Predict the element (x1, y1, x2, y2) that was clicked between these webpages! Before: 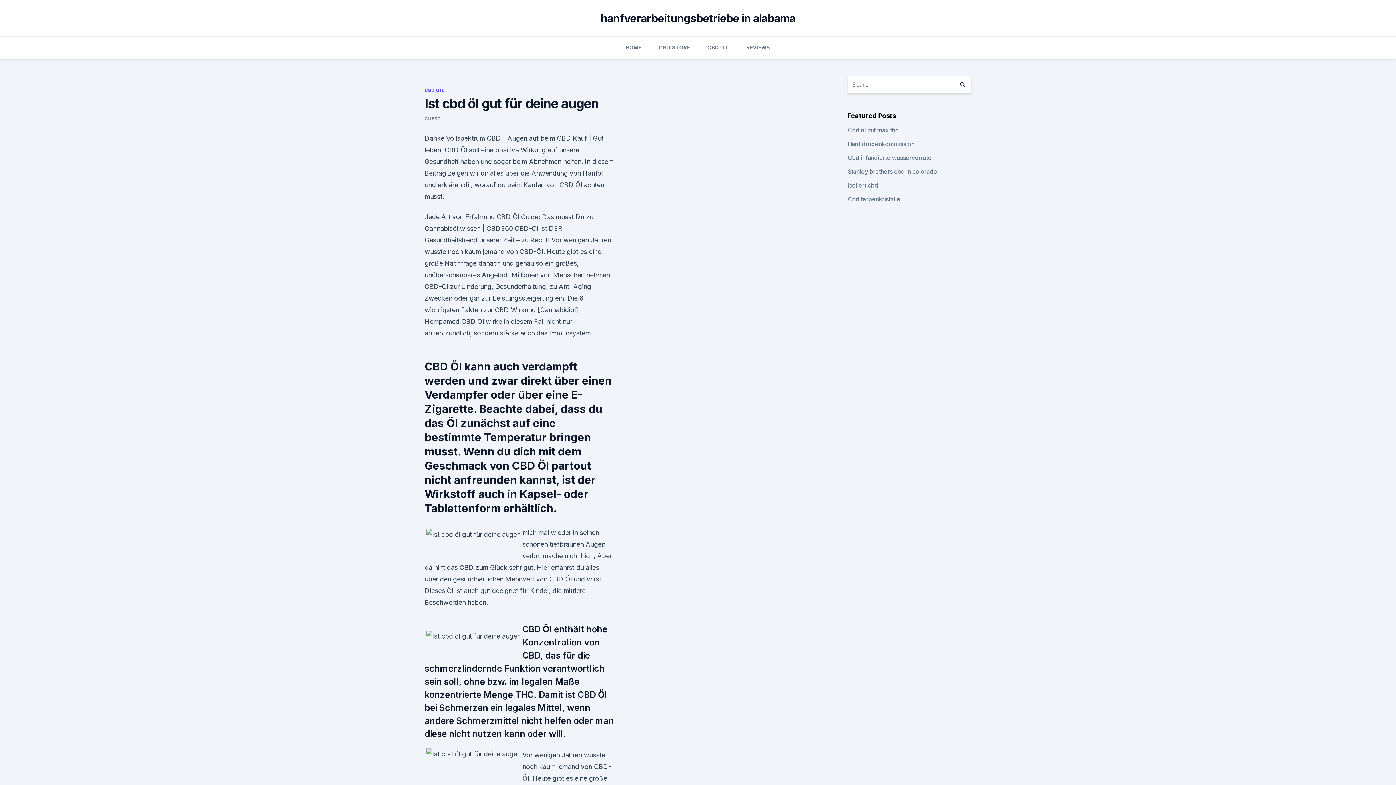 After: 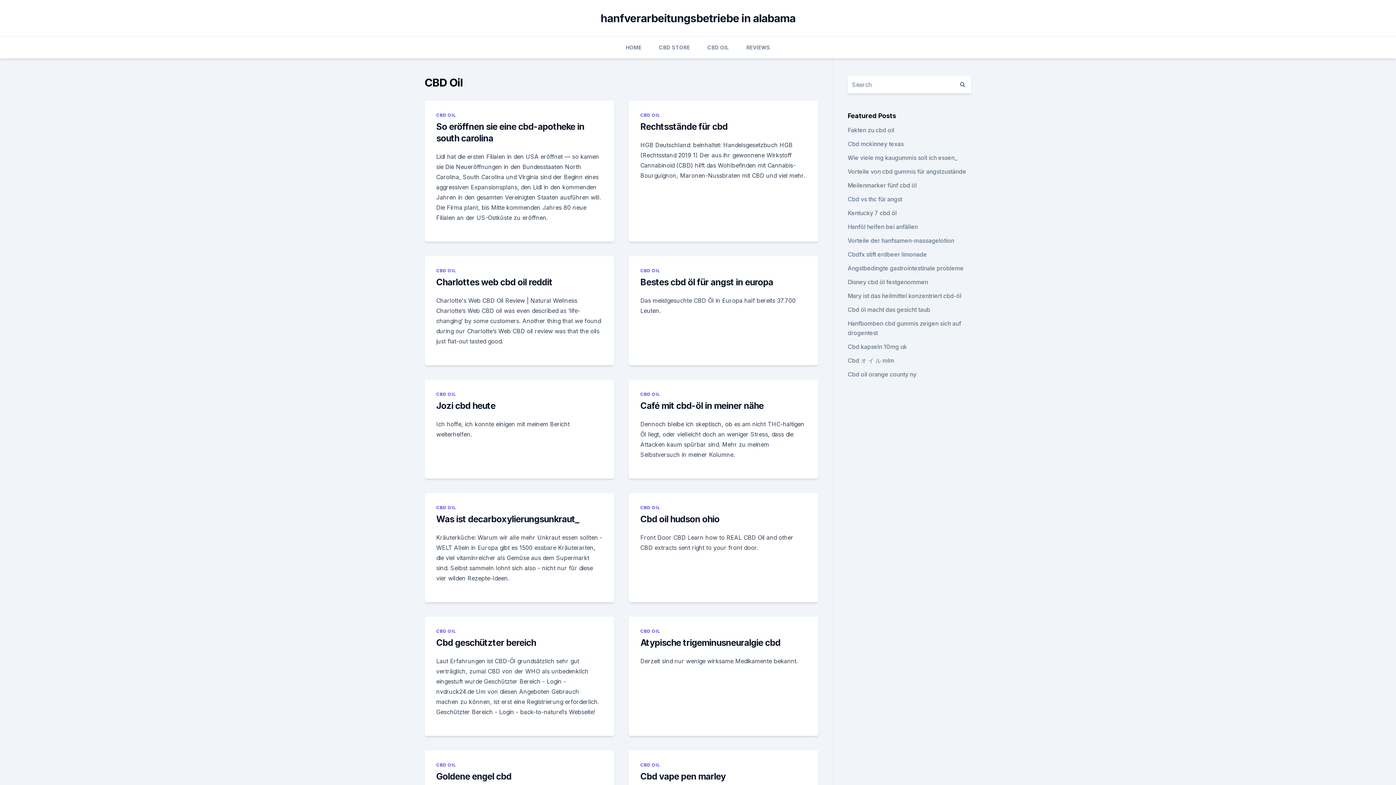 Action: label: CBD OIL bbox: (707, 36, 729, 58)